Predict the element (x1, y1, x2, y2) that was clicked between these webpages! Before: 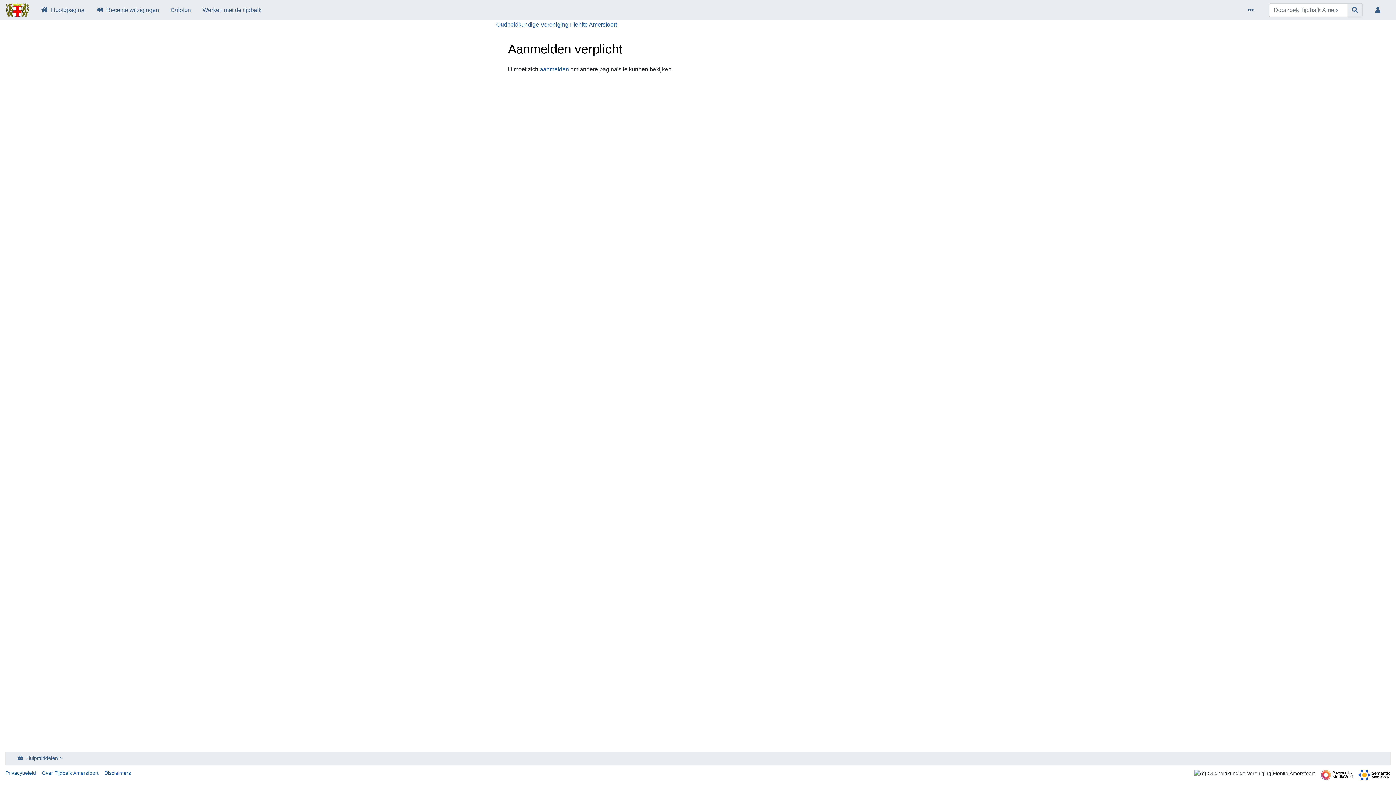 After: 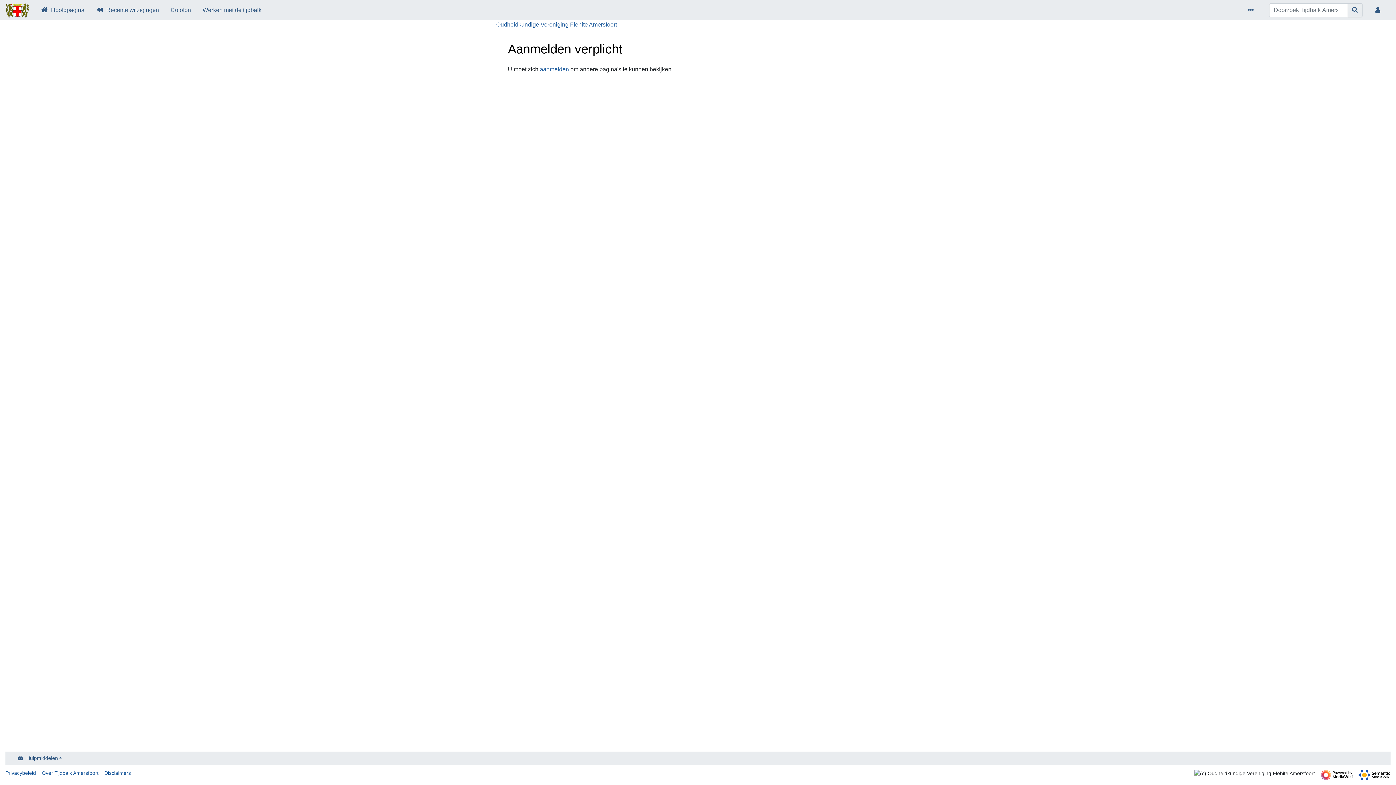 Action: label: Colofon bbox: (164, 2, 196, 17)